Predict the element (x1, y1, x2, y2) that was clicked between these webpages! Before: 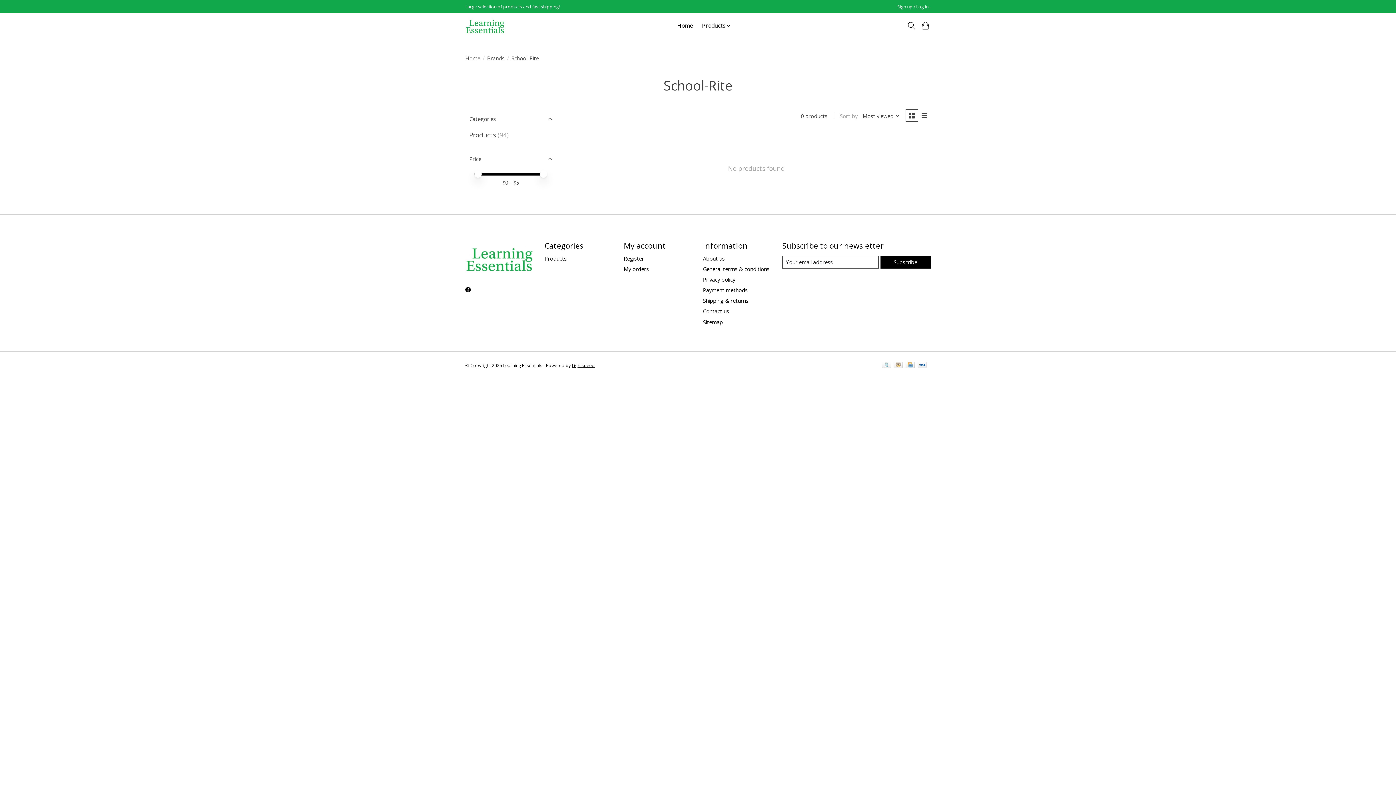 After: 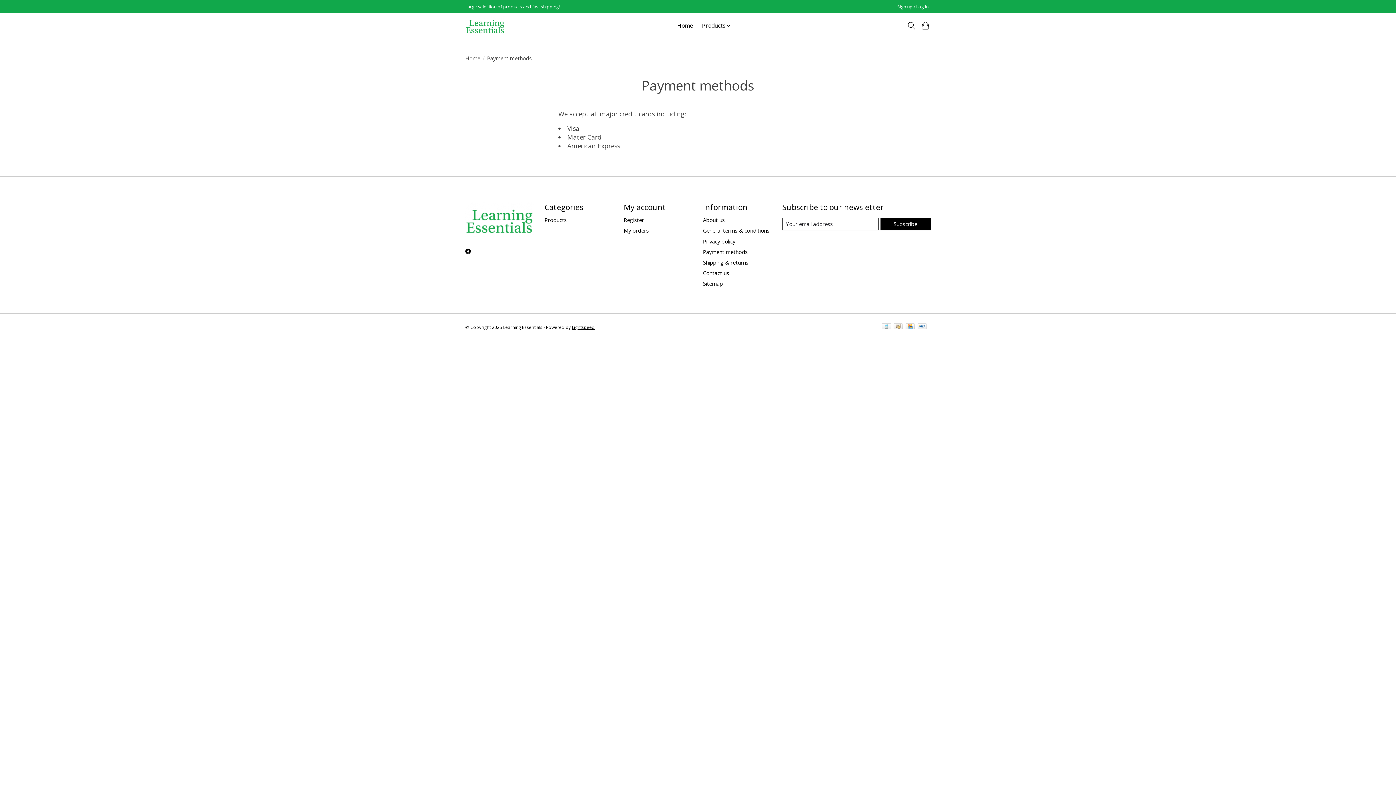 Action: bbox: (905, 362, 914, 369)